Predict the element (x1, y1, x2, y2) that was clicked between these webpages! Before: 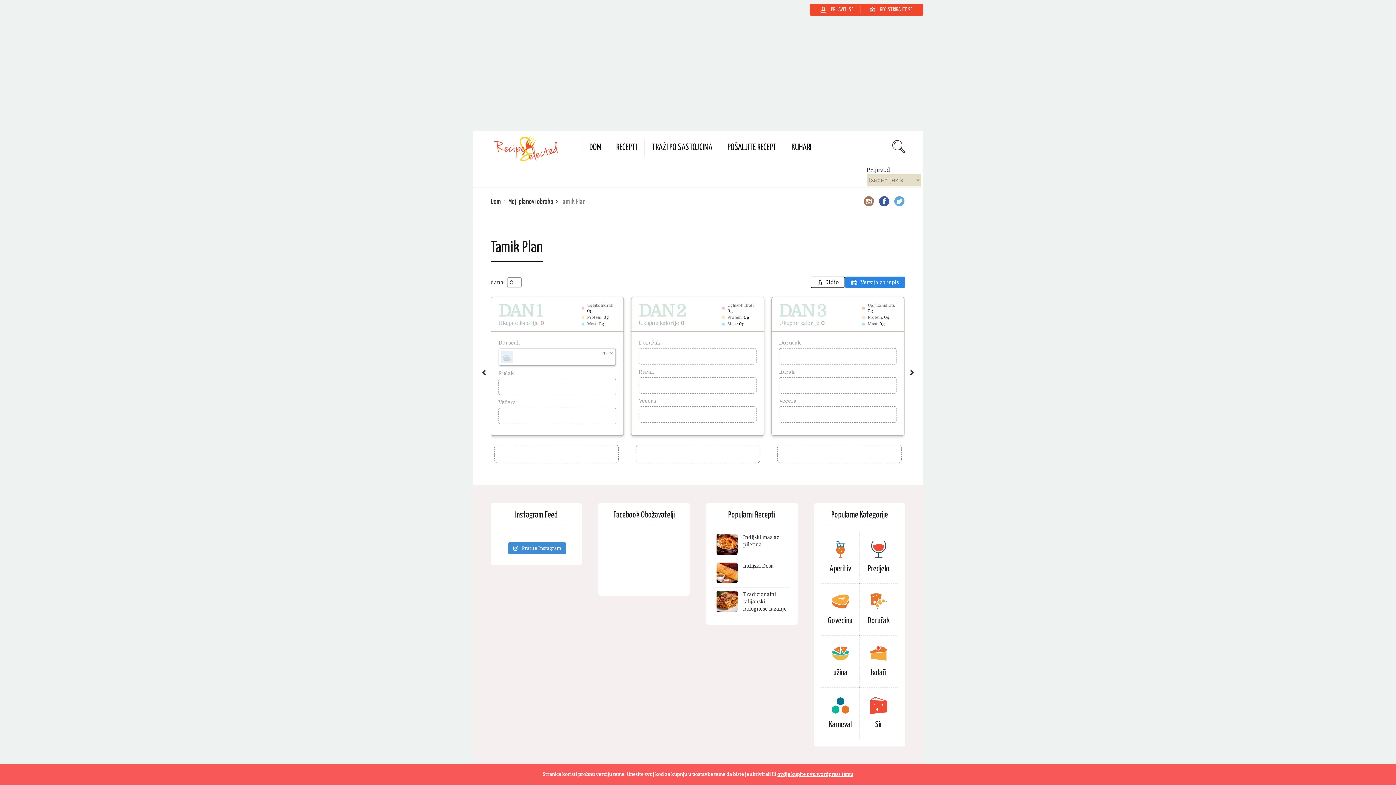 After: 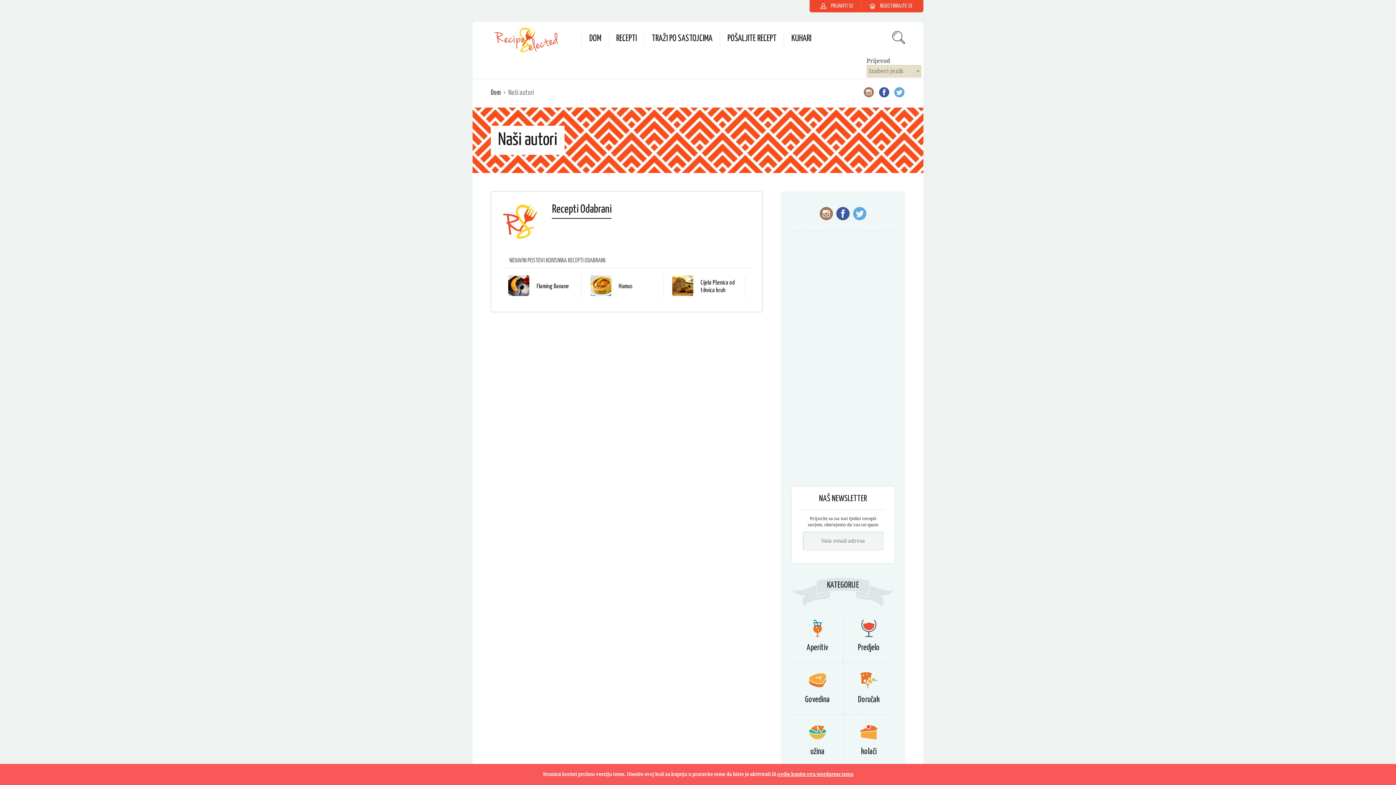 Action: bbox: (791, 138, 811, 156) label: KUHARI